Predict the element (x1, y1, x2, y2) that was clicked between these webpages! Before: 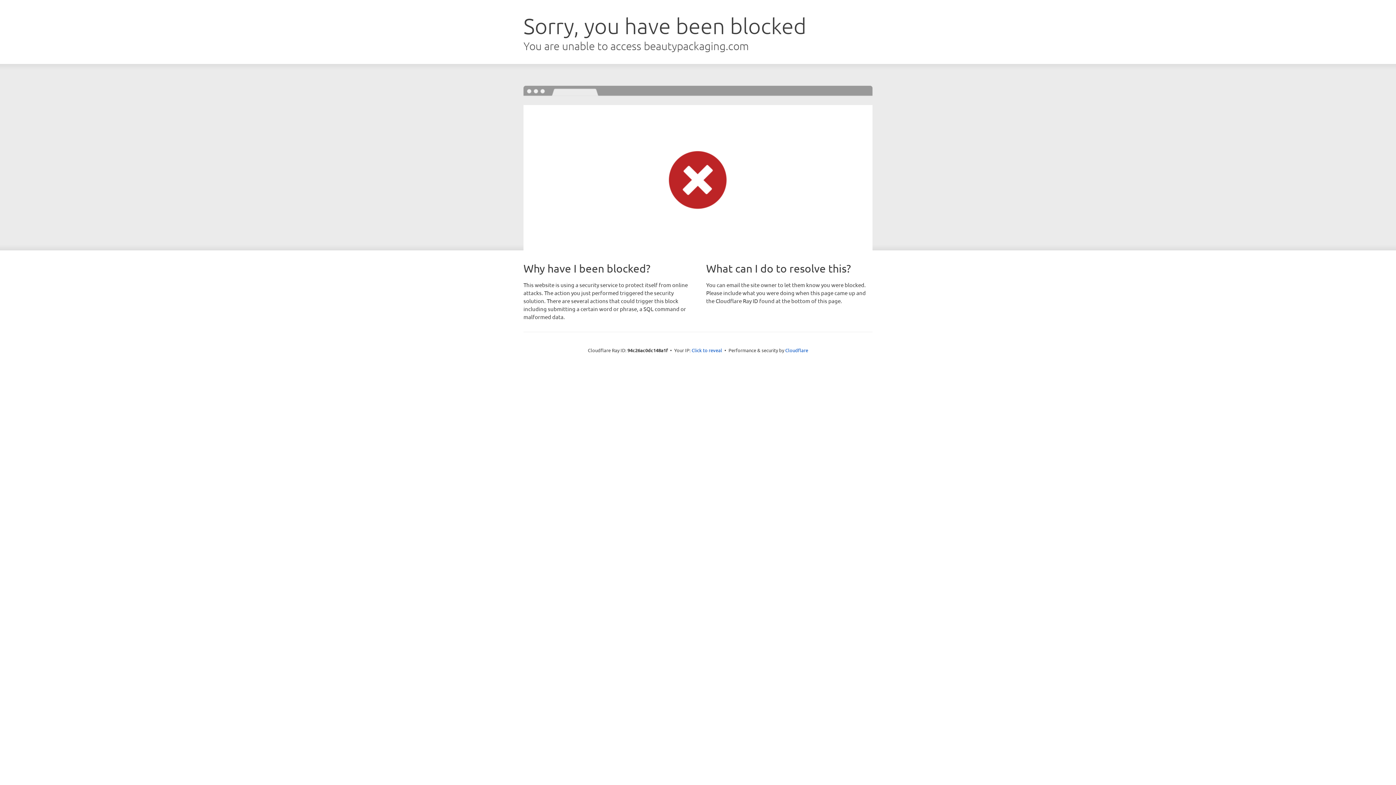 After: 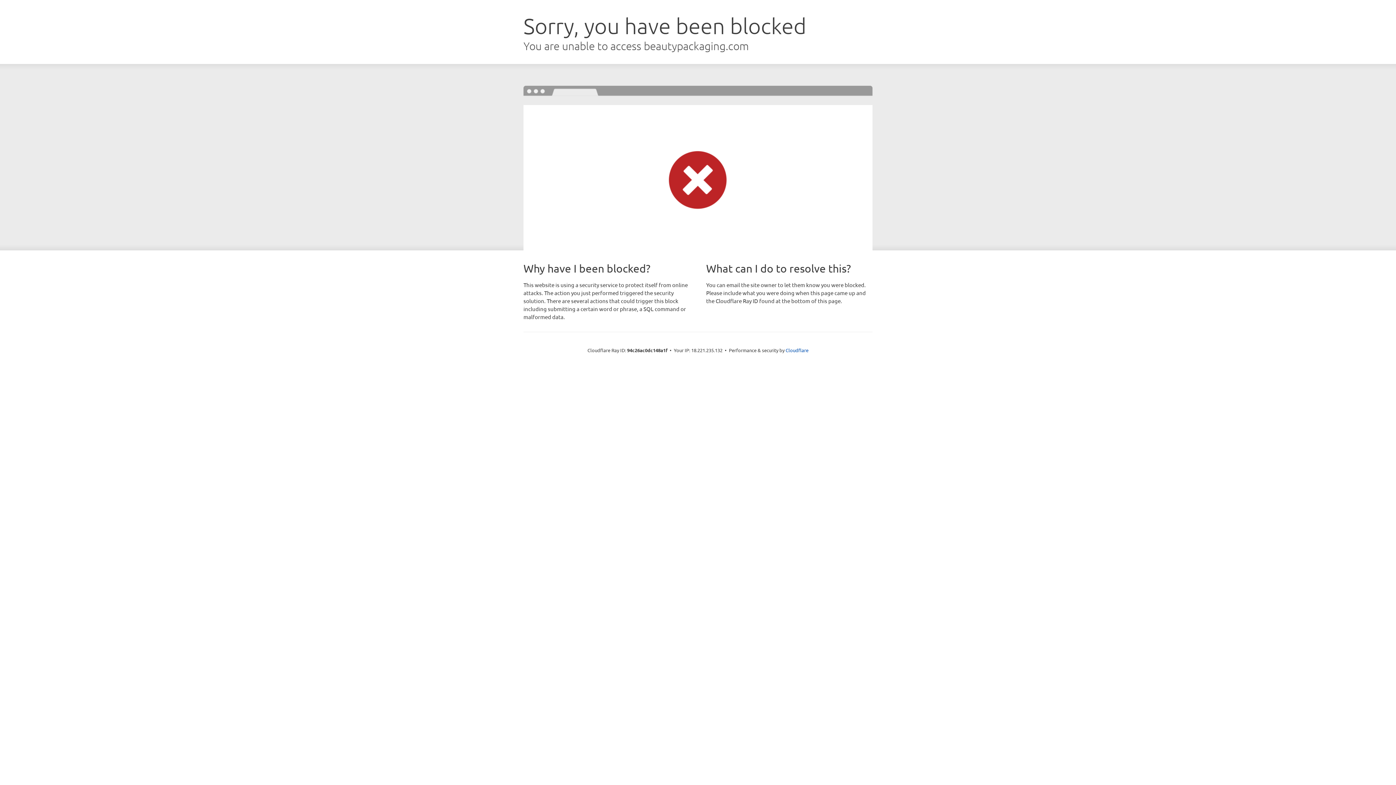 Action: label: Click to reveal bbox: (691, 346, 722, 353)